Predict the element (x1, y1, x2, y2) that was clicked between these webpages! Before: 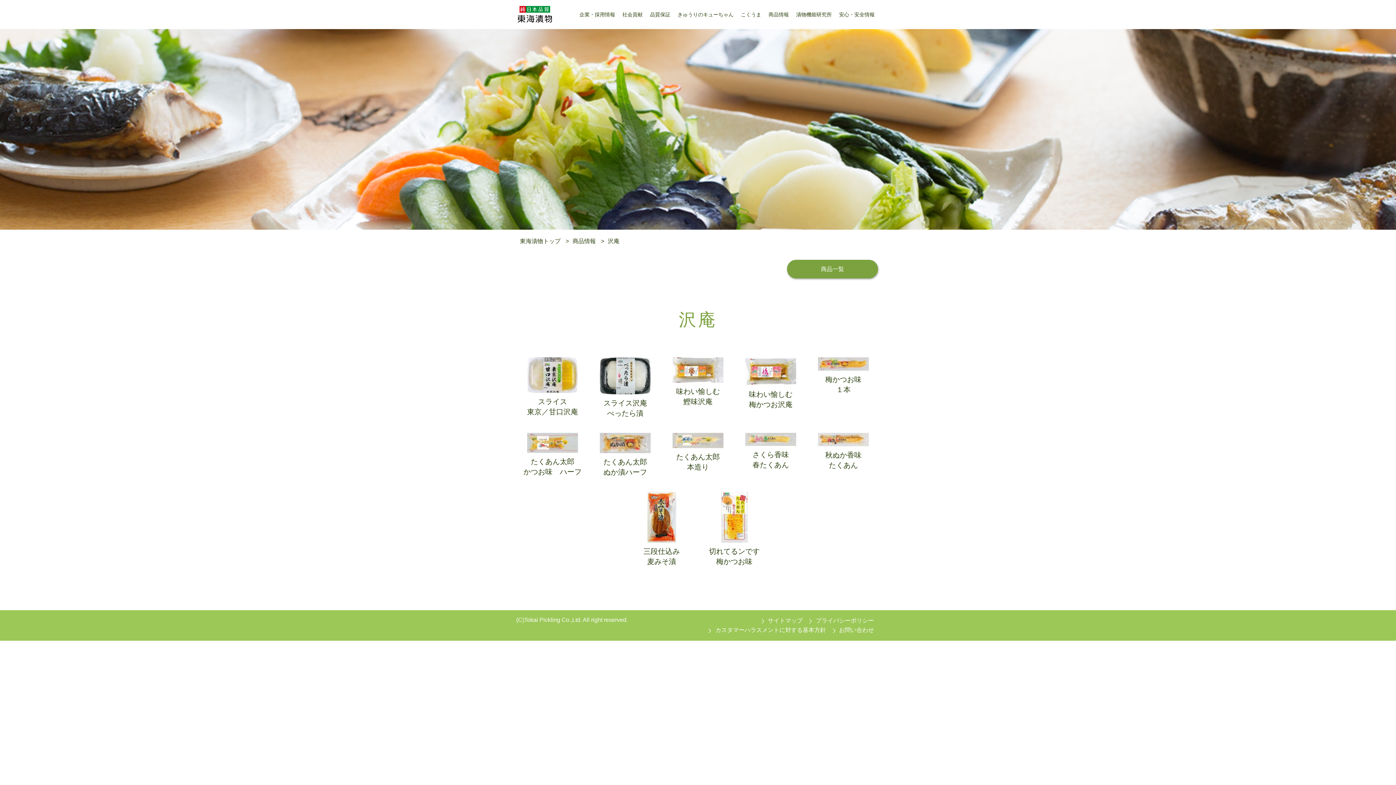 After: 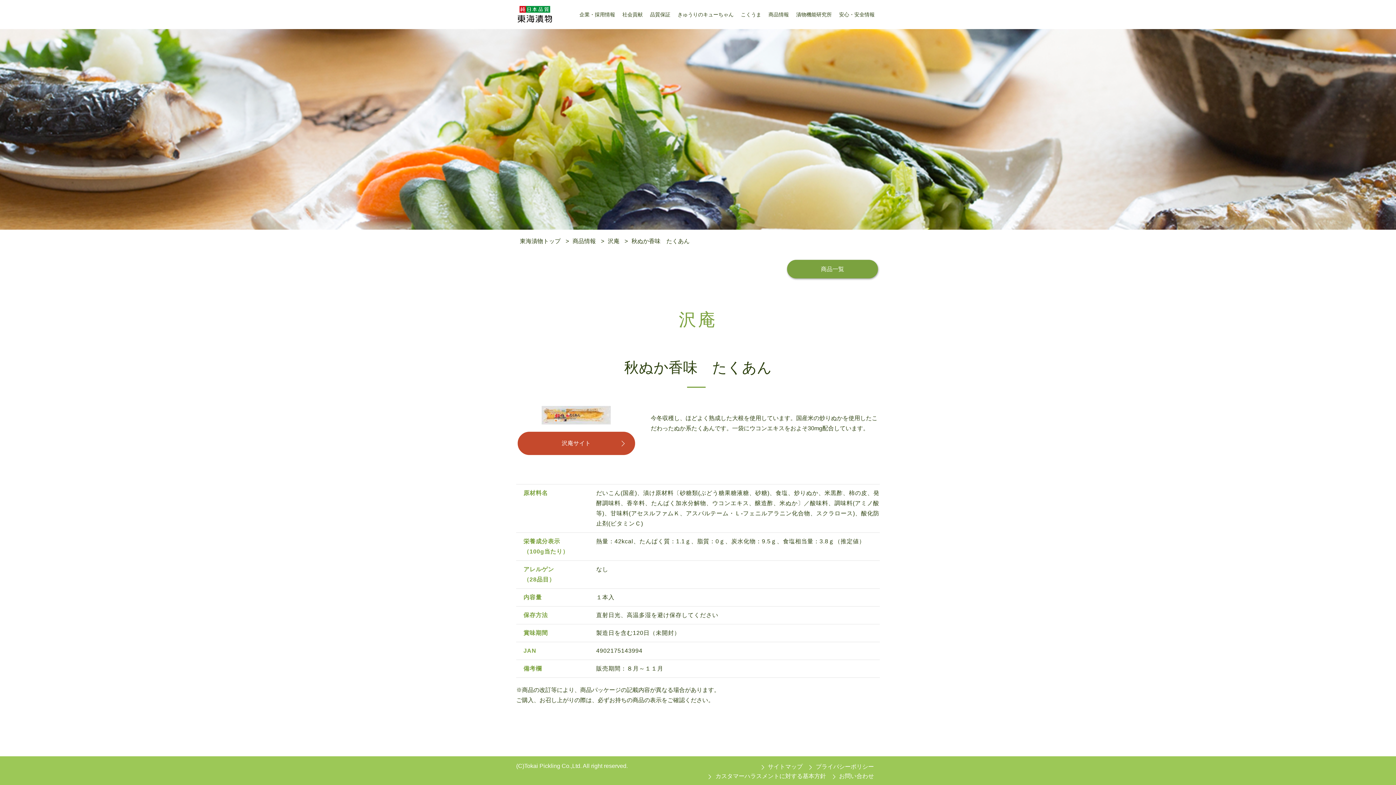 Action: bbox: (807, 433, 880, 470) label: 秋ぬか香味
たくあん